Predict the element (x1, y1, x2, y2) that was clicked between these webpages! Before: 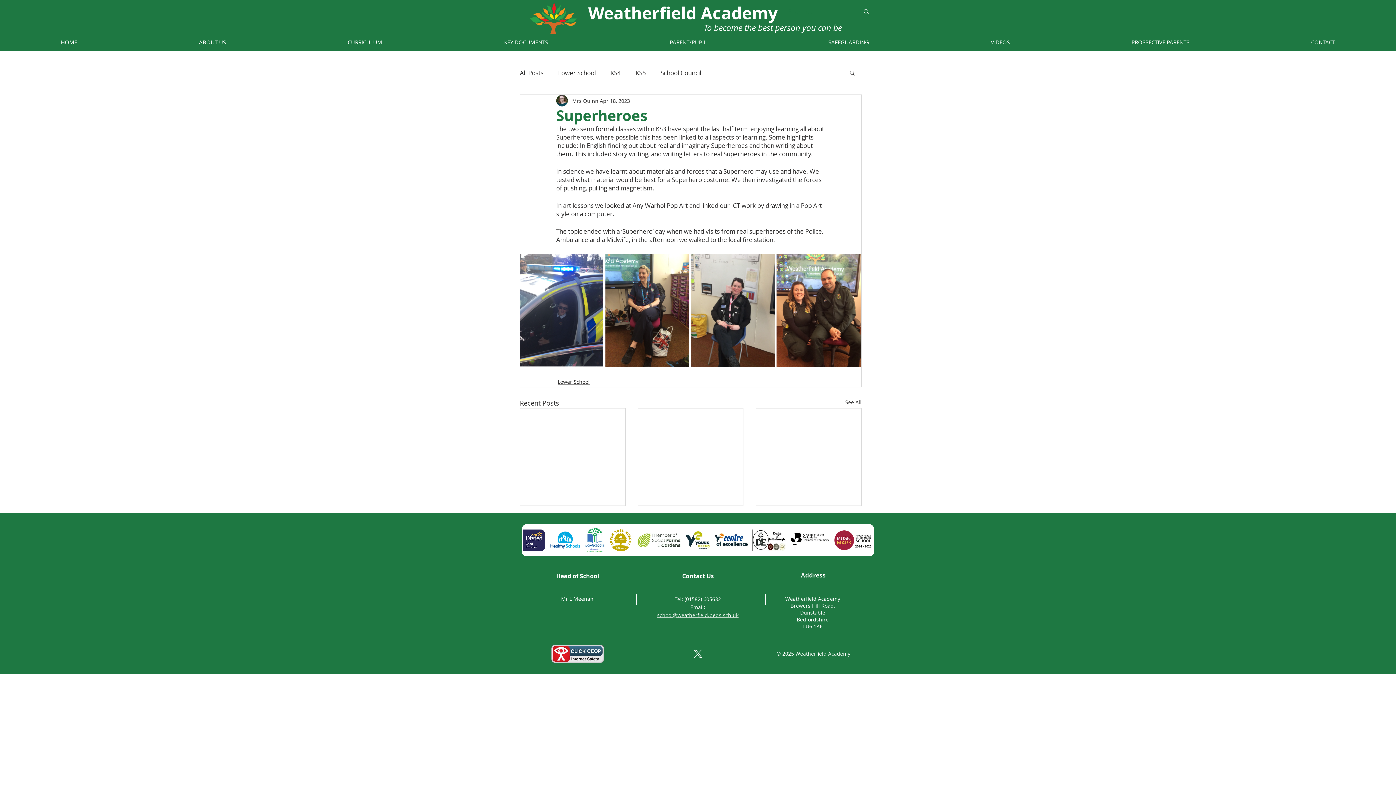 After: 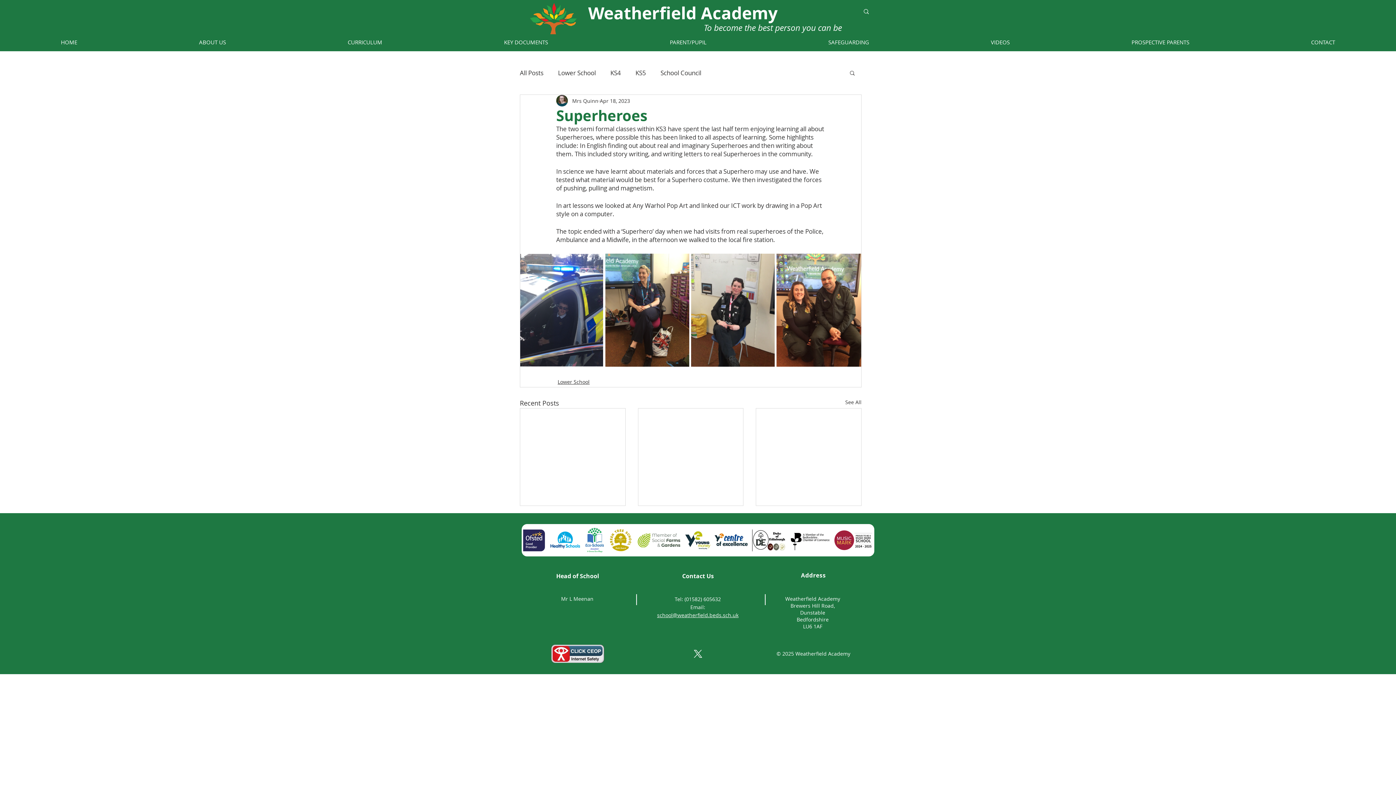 Action: bbox: (286, 33, 443, 51) label: CURRICULUM